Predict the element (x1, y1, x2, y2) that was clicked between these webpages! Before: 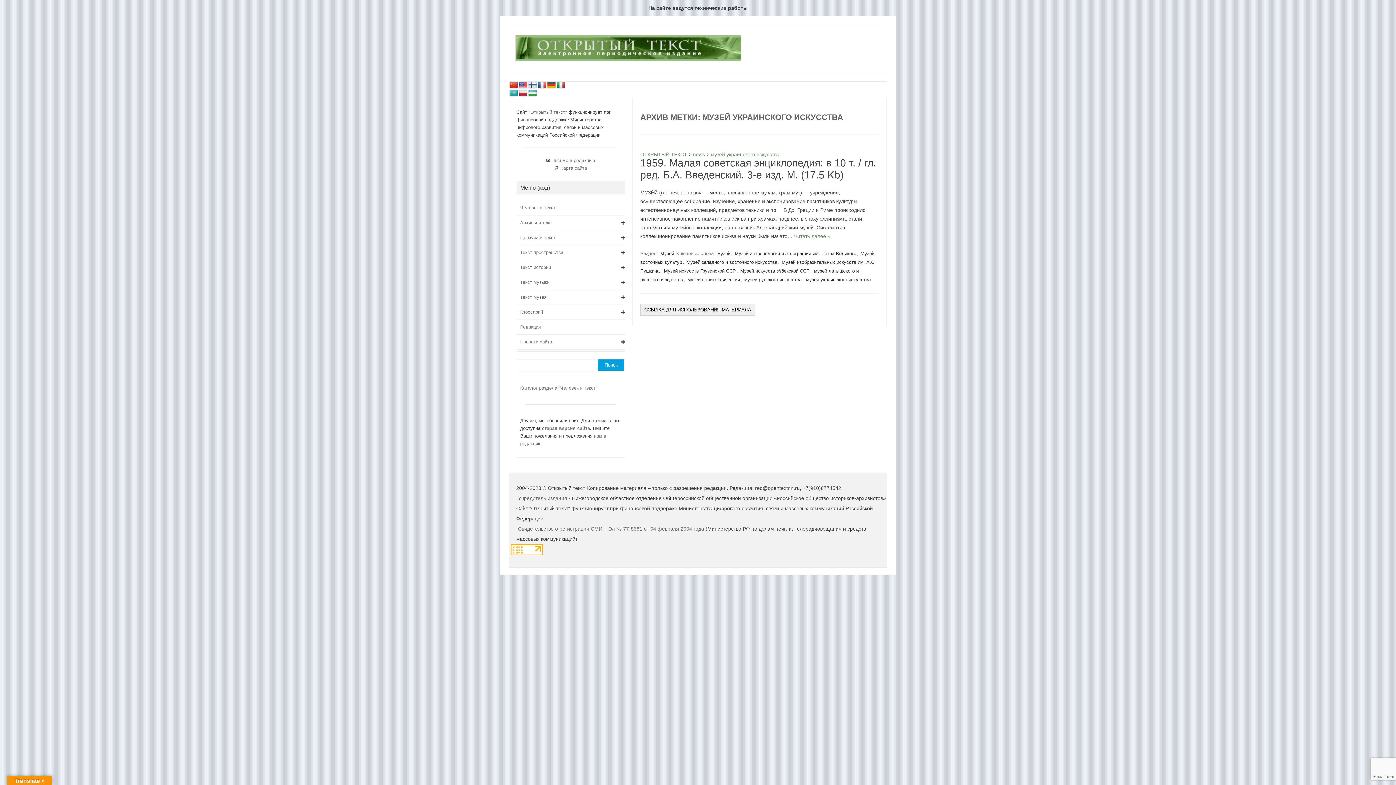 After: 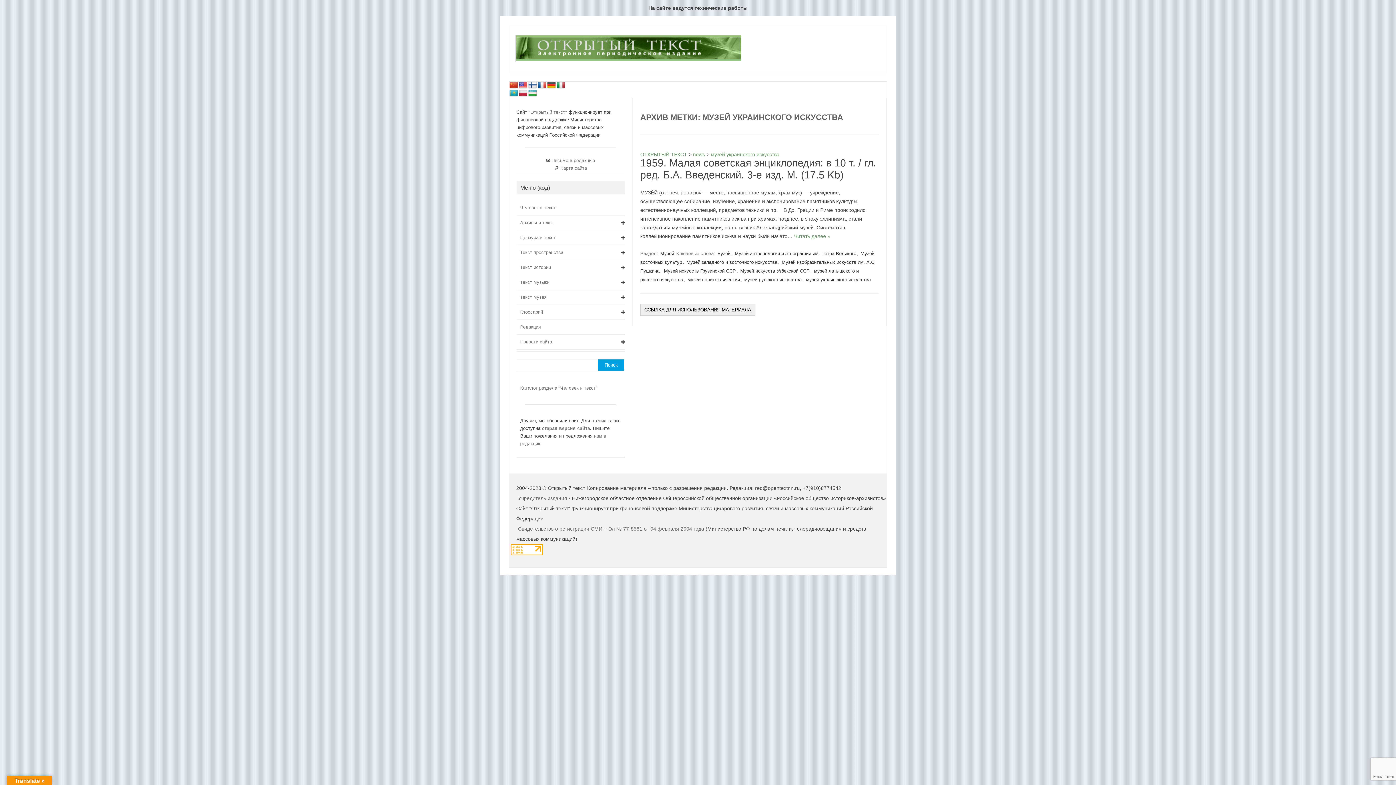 Action: label: музей украинского искусства bbox: (805, 276, 871, 283)